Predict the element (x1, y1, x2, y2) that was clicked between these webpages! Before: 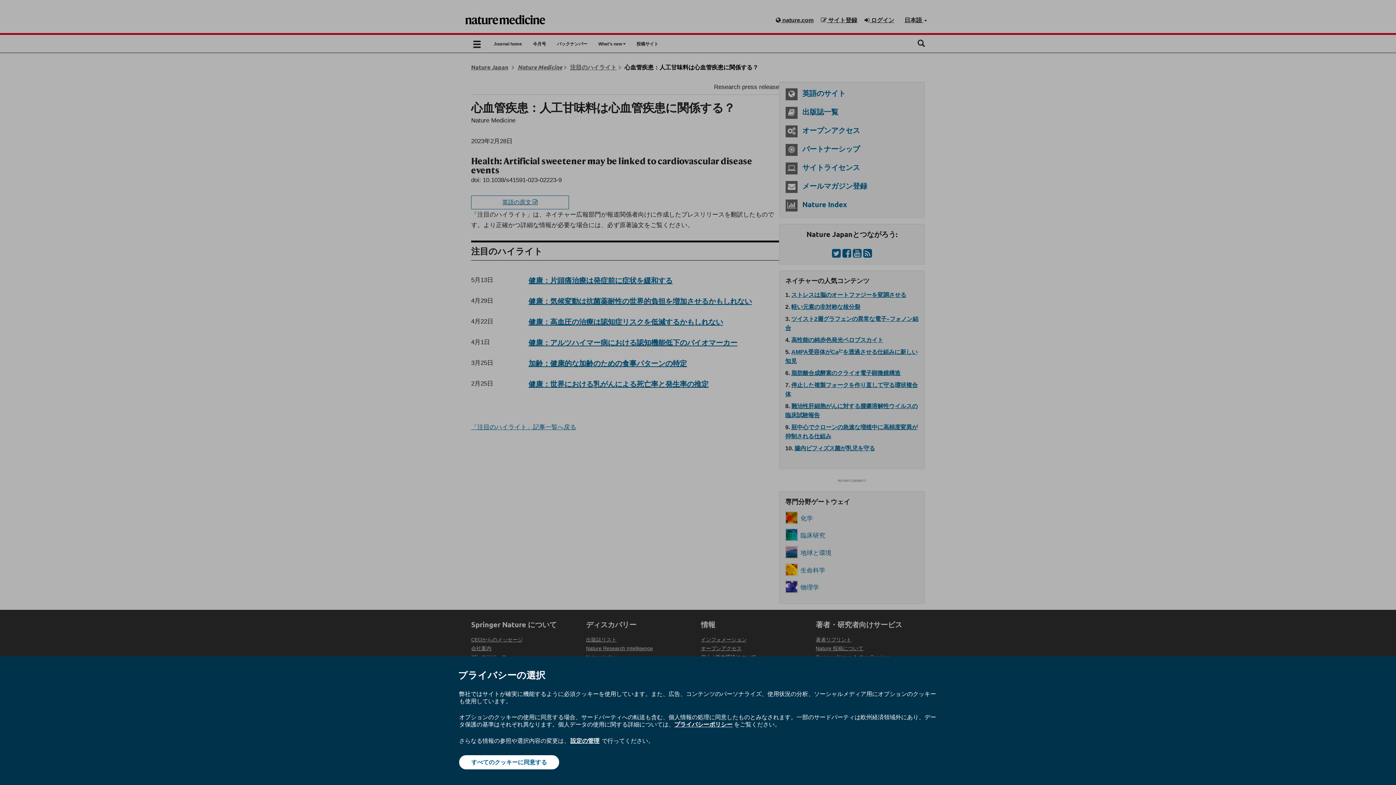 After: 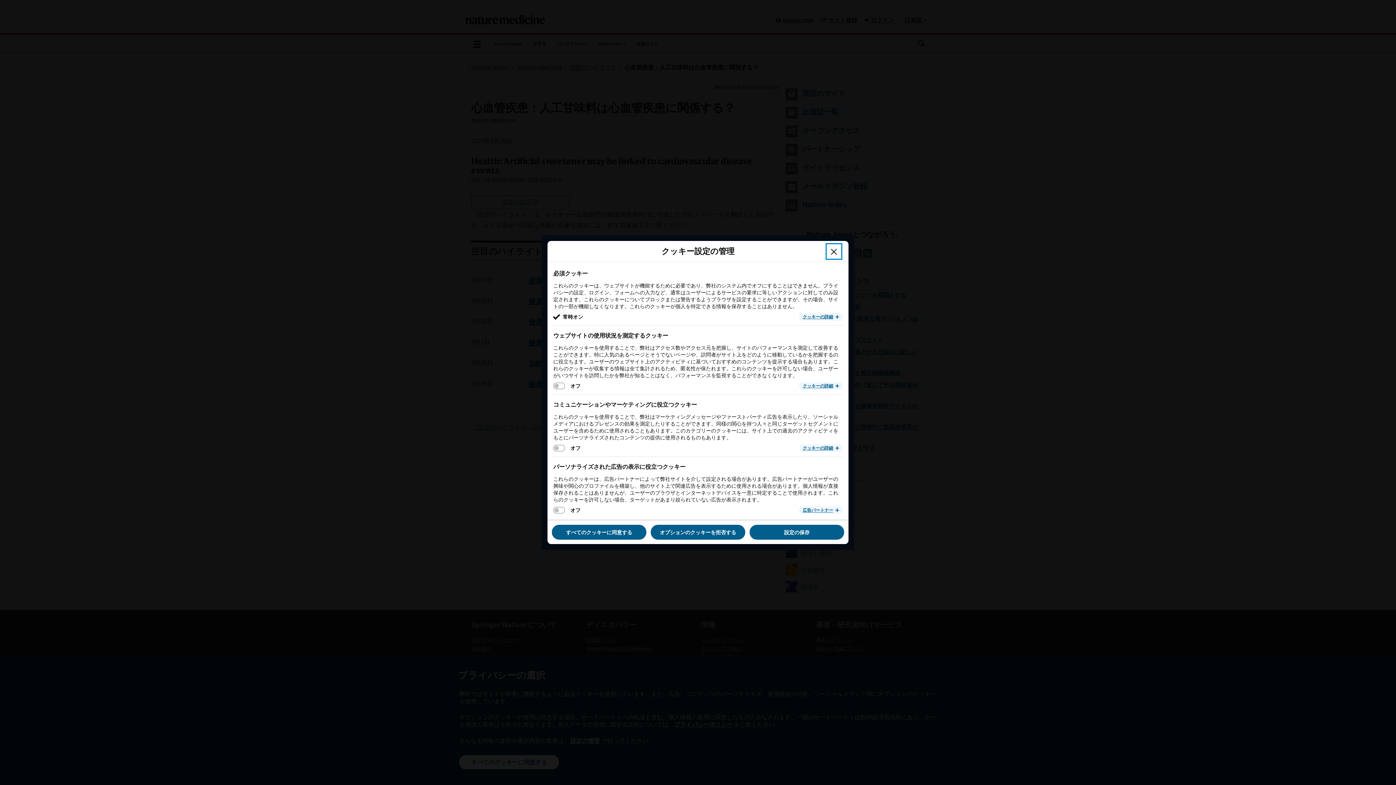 Action: bbox: (569, 737, 600, 745) label: 設定の管理